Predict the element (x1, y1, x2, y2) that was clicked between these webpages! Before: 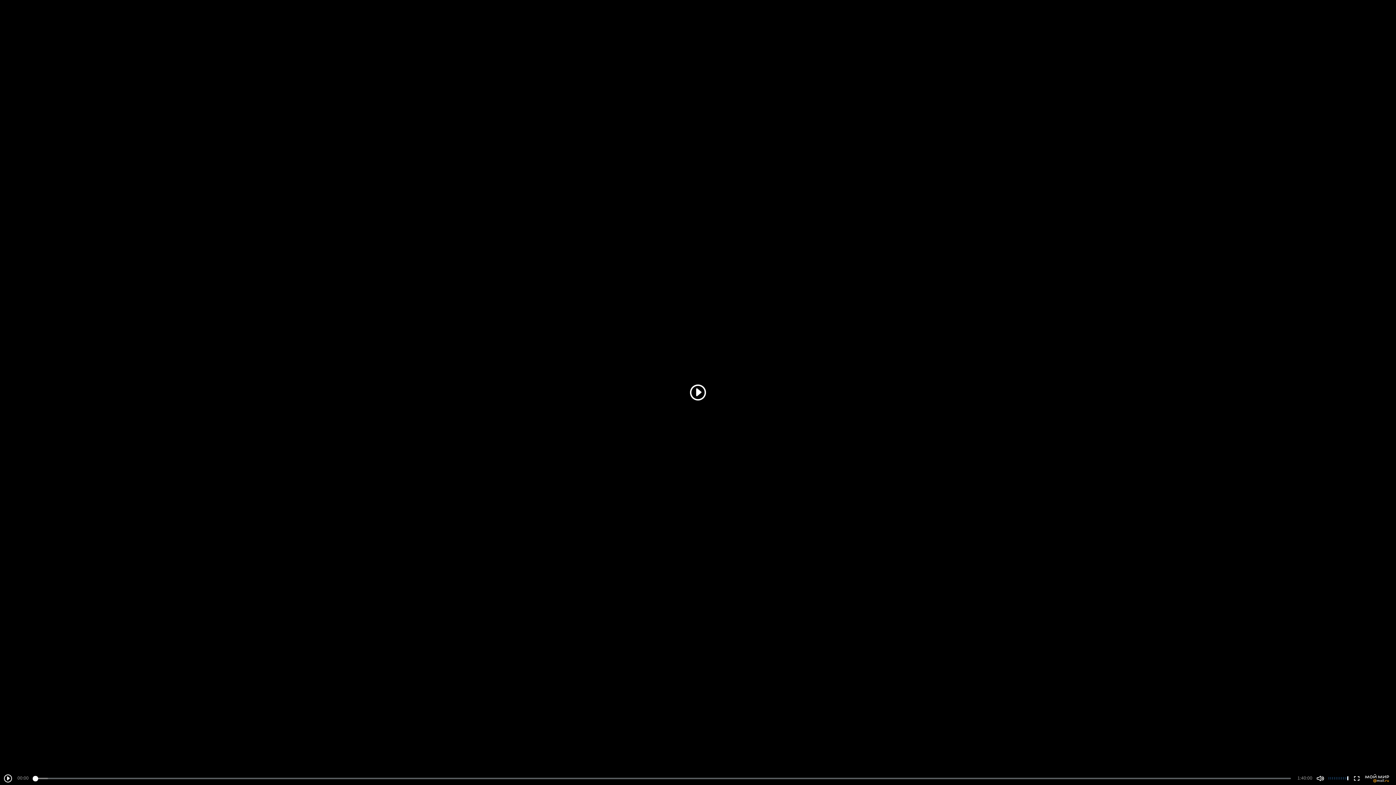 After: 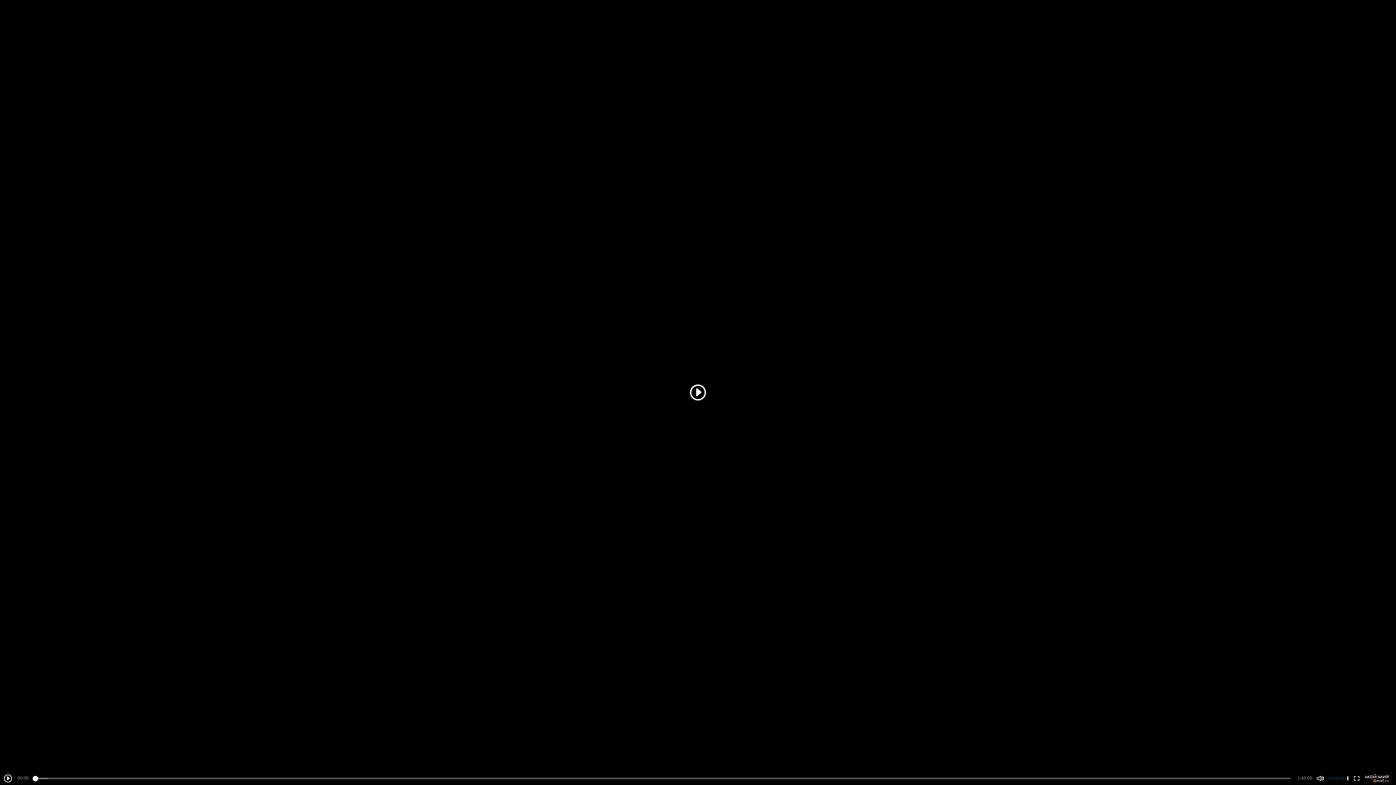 Action: bbox: (1365, 774, 1392, 783)